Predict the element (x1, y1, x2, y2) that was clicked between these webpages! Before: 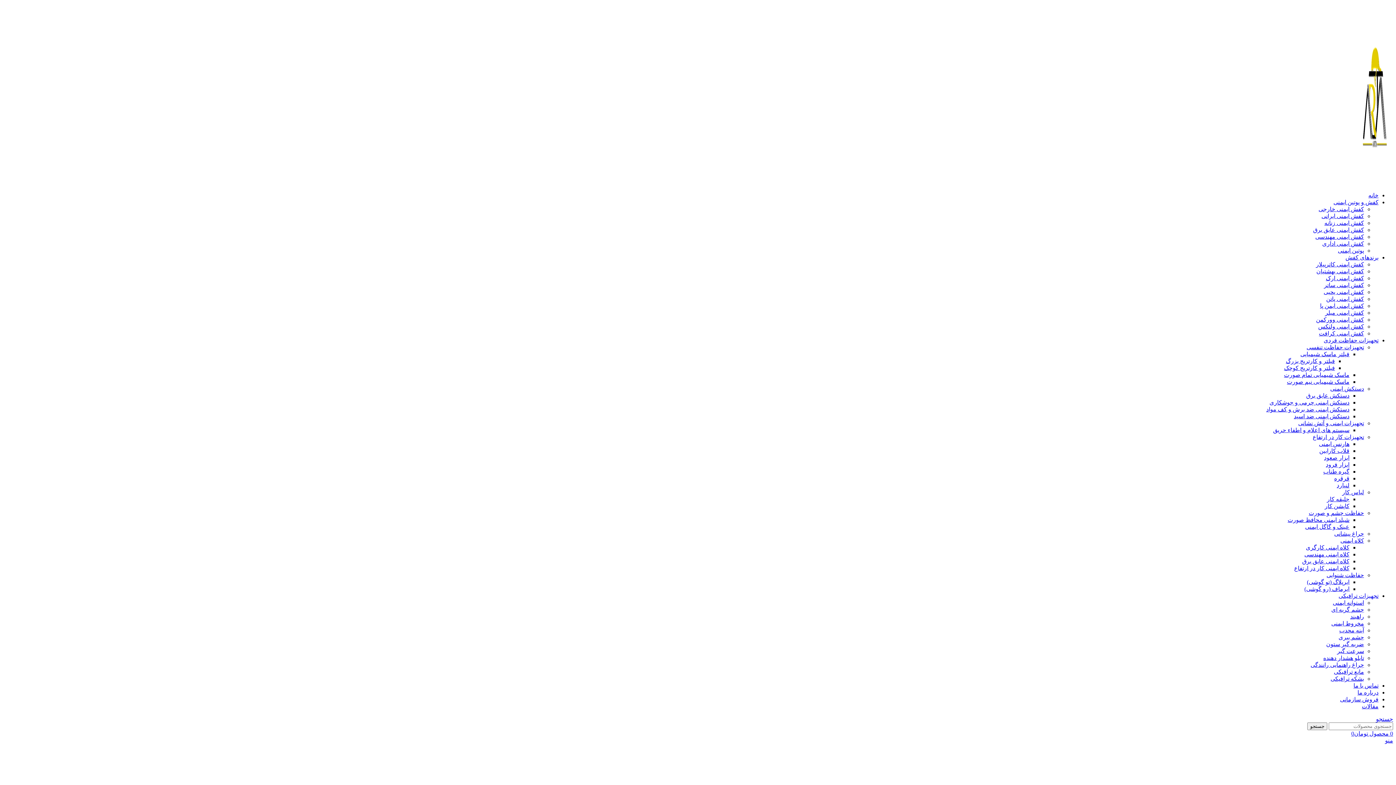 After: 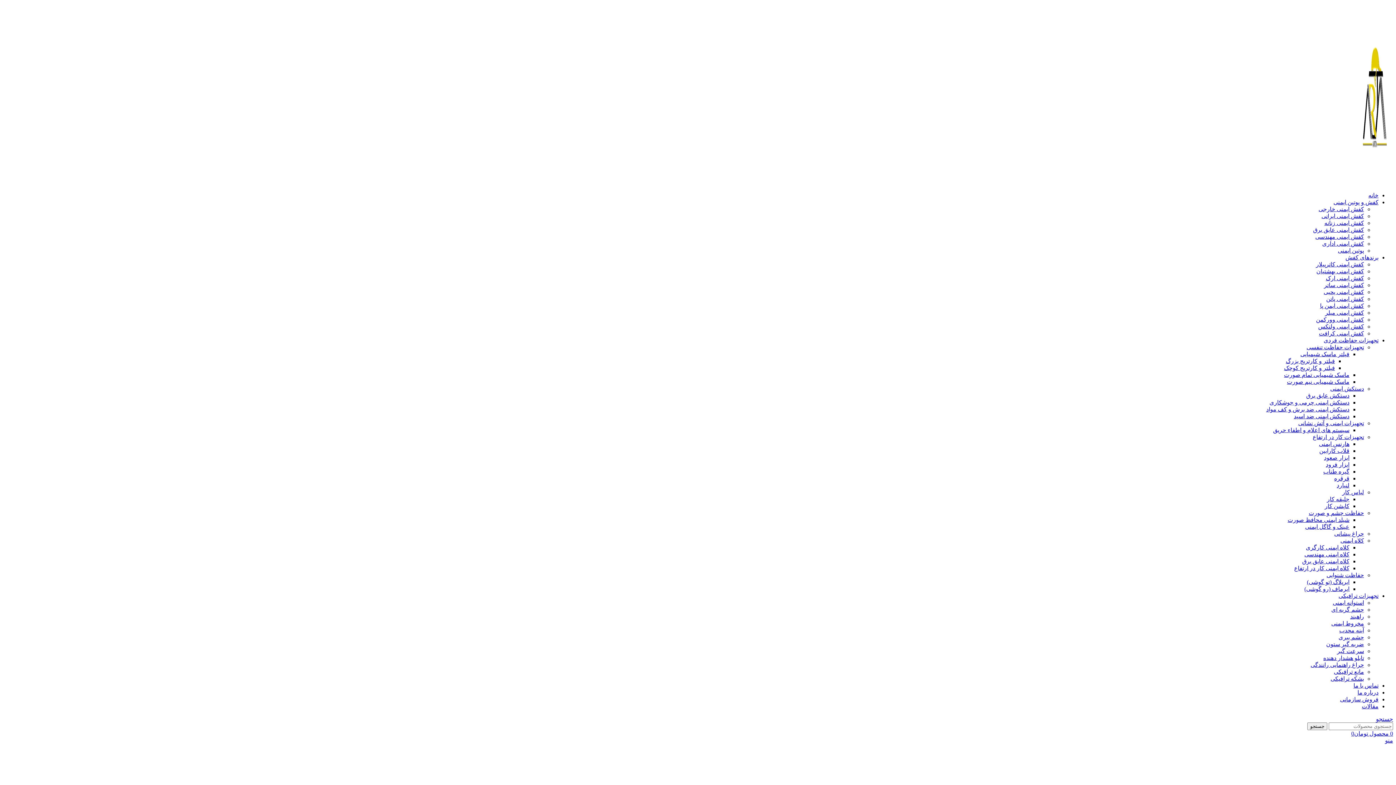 Action: bbox: (1330, 676, 1364, 682) label: بشکه ترافیکی